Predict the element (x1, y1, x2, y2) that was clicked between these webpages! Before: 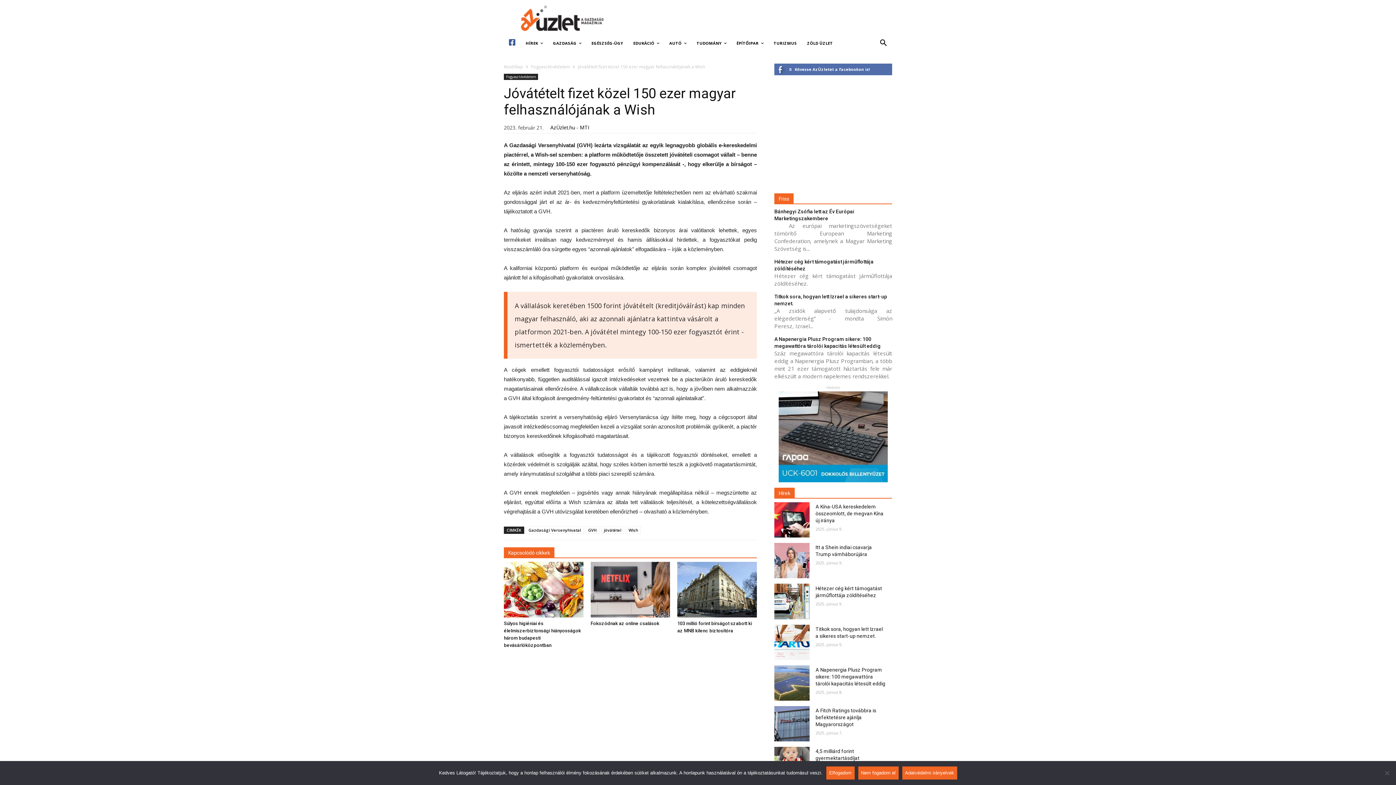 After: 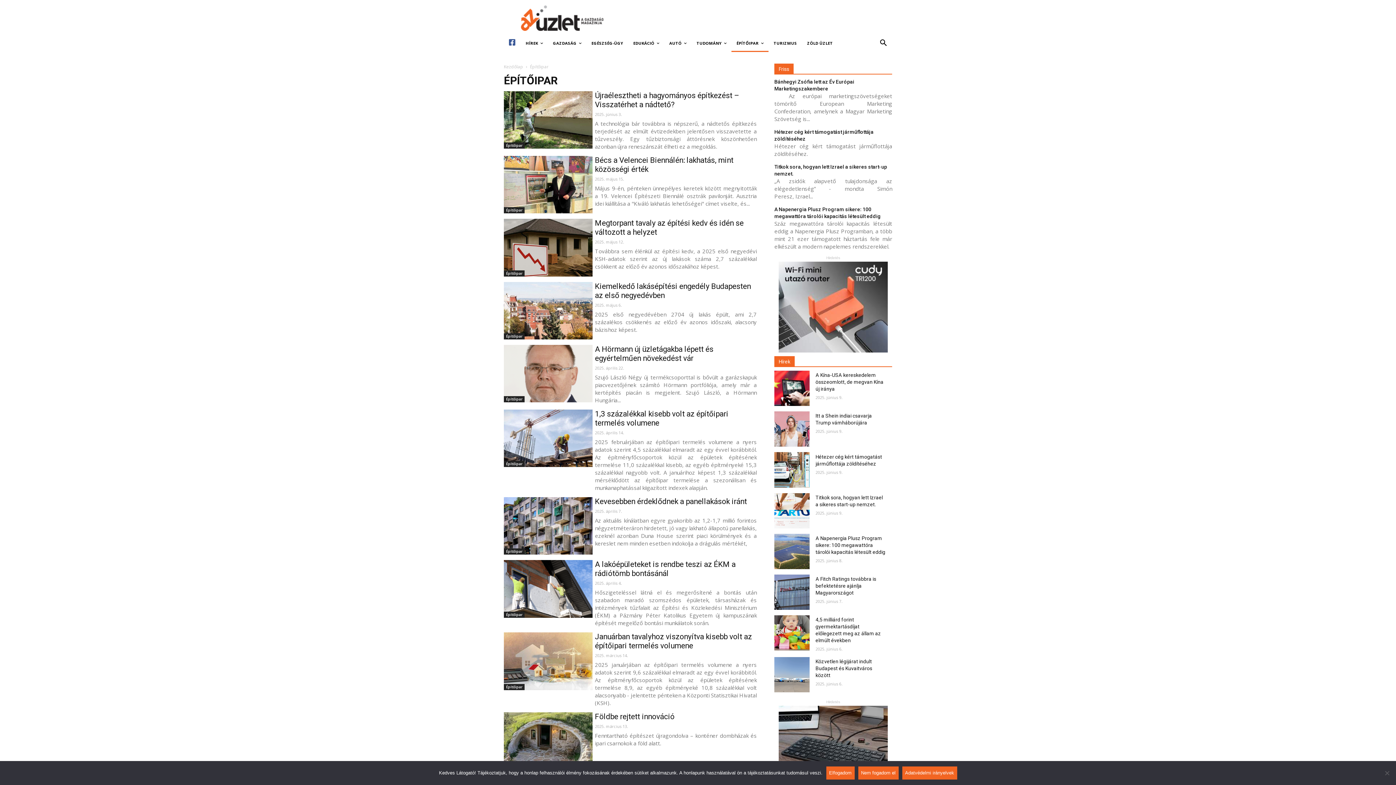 Action: label: ÉPÍTŐIPAR bbox: (731, 34, 768, 52)